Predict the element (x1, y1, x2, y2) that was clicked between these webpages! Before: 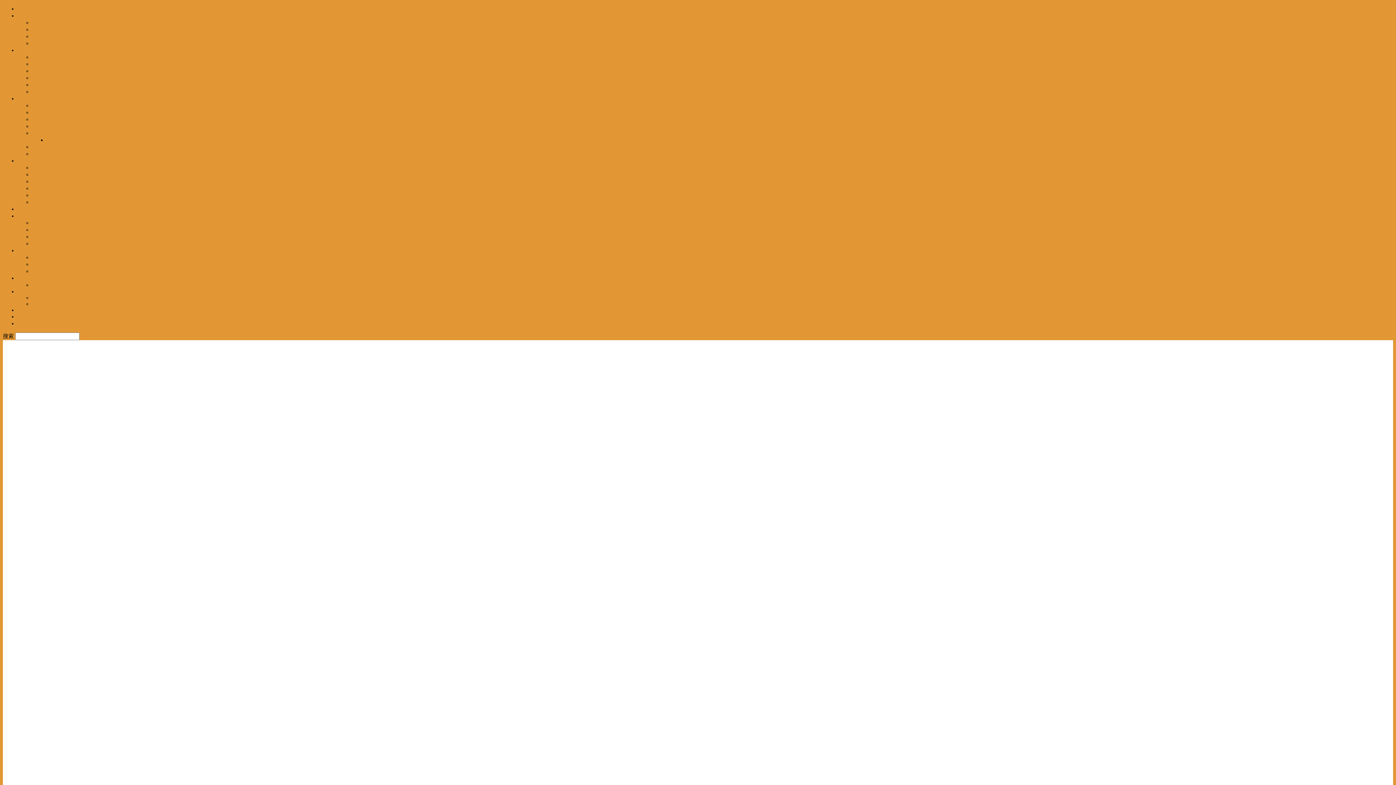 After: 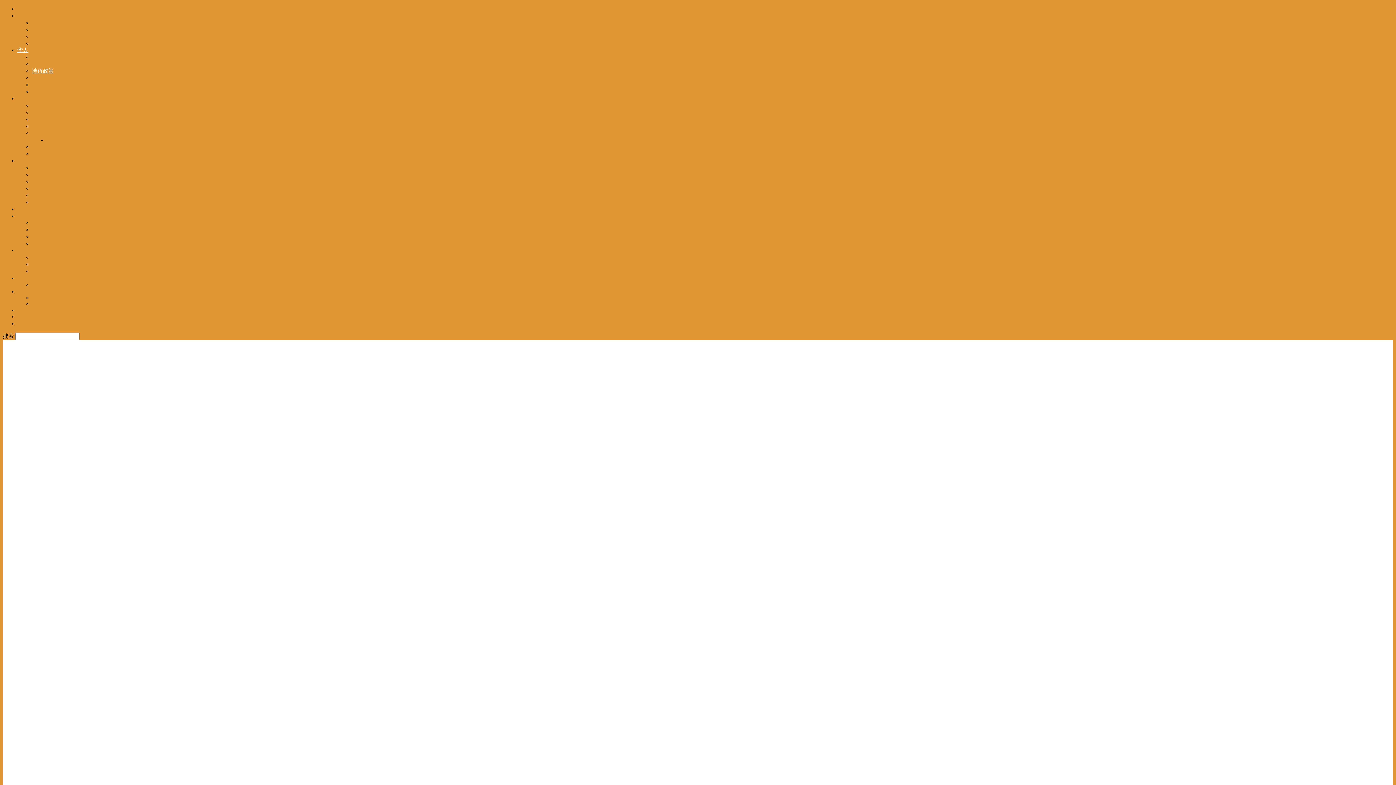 Action: label: 涉侨政策 bbox: (32, 68, 53, 73)